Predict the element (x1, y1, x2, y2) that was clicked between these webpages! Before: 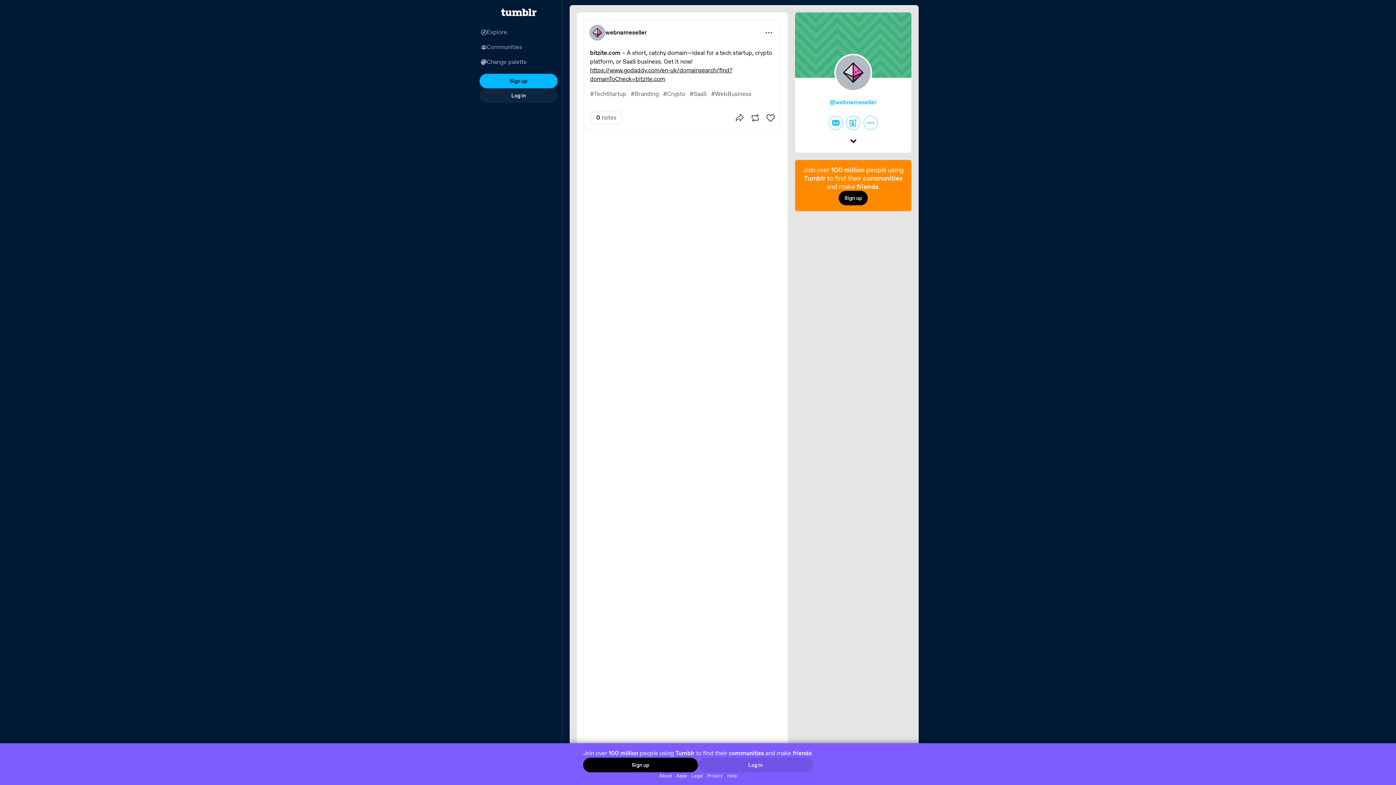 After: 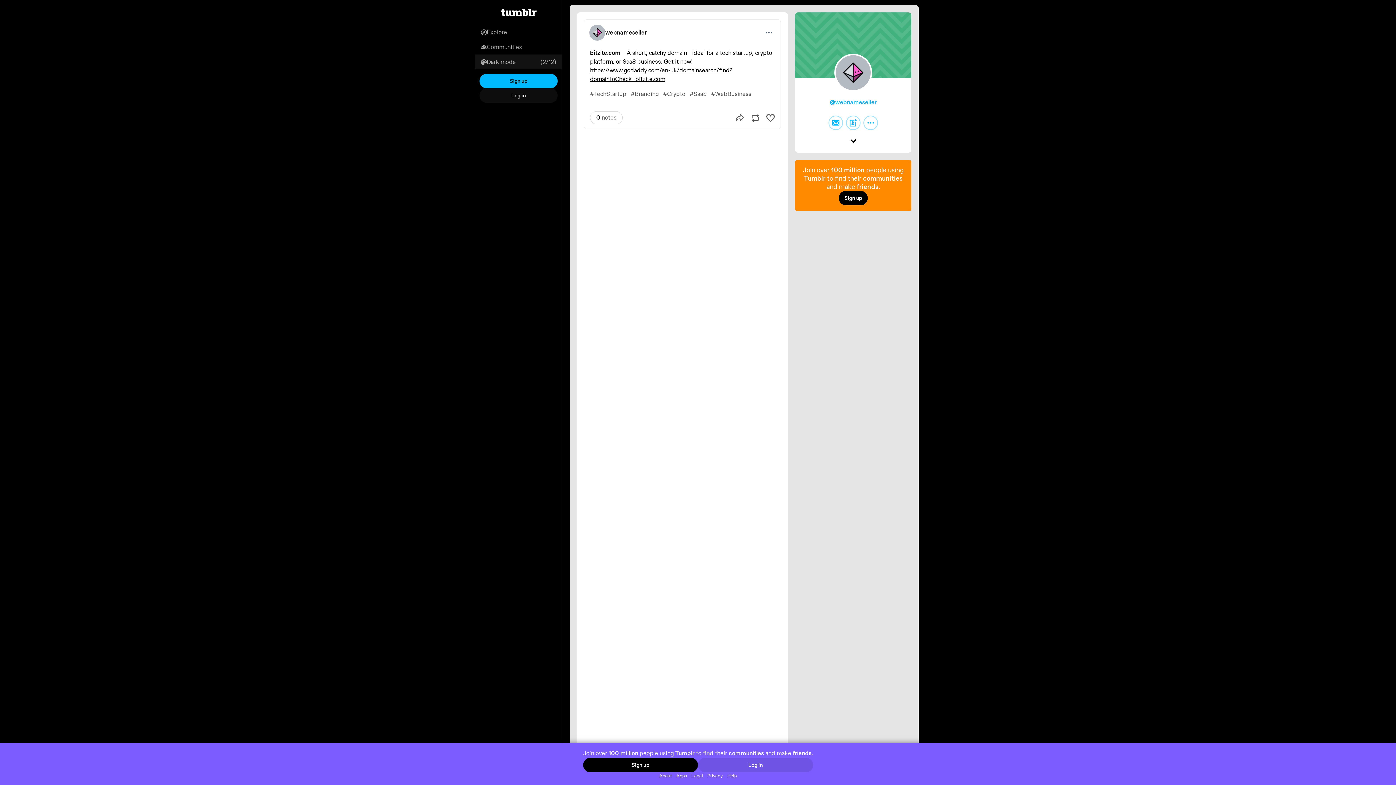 Action: bbox: (475, 54, 562, 69) label: Change palette